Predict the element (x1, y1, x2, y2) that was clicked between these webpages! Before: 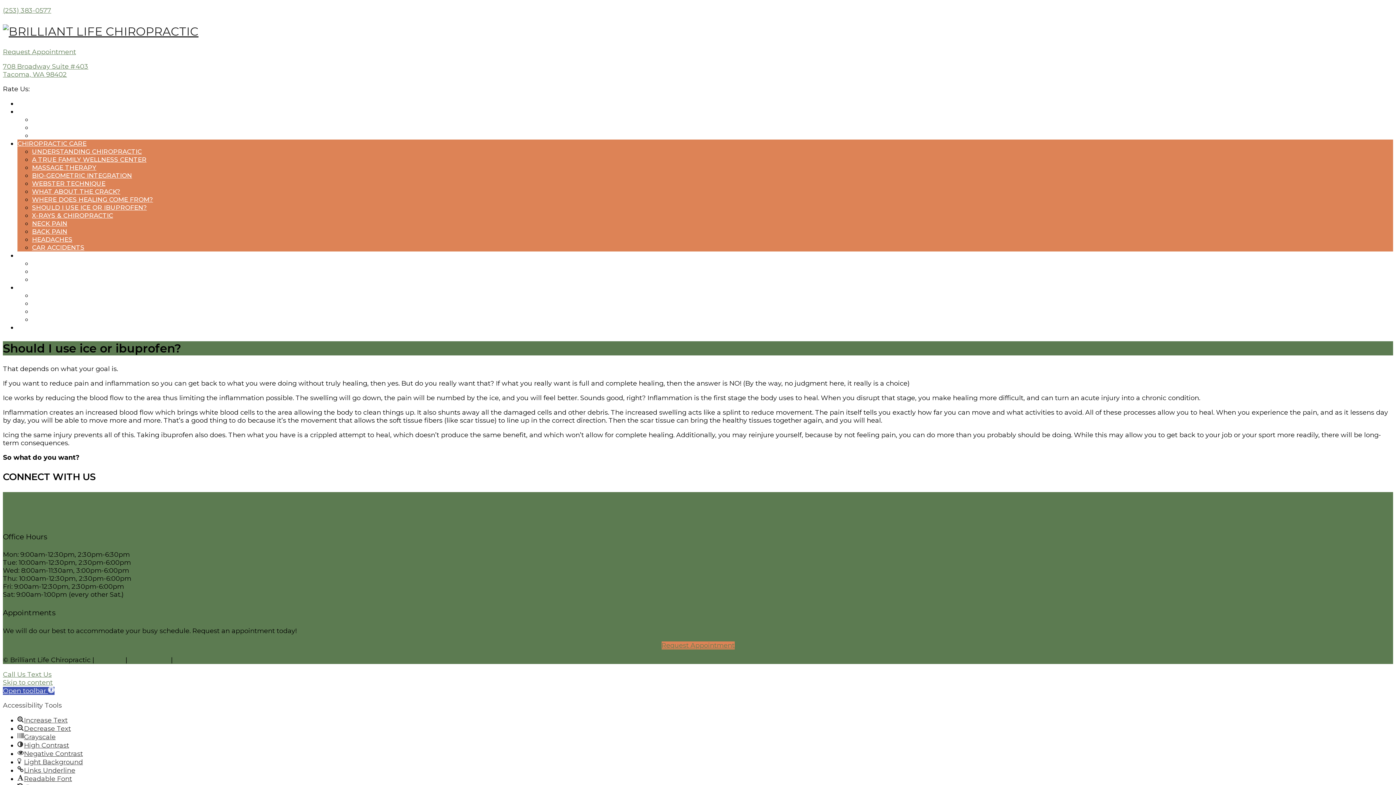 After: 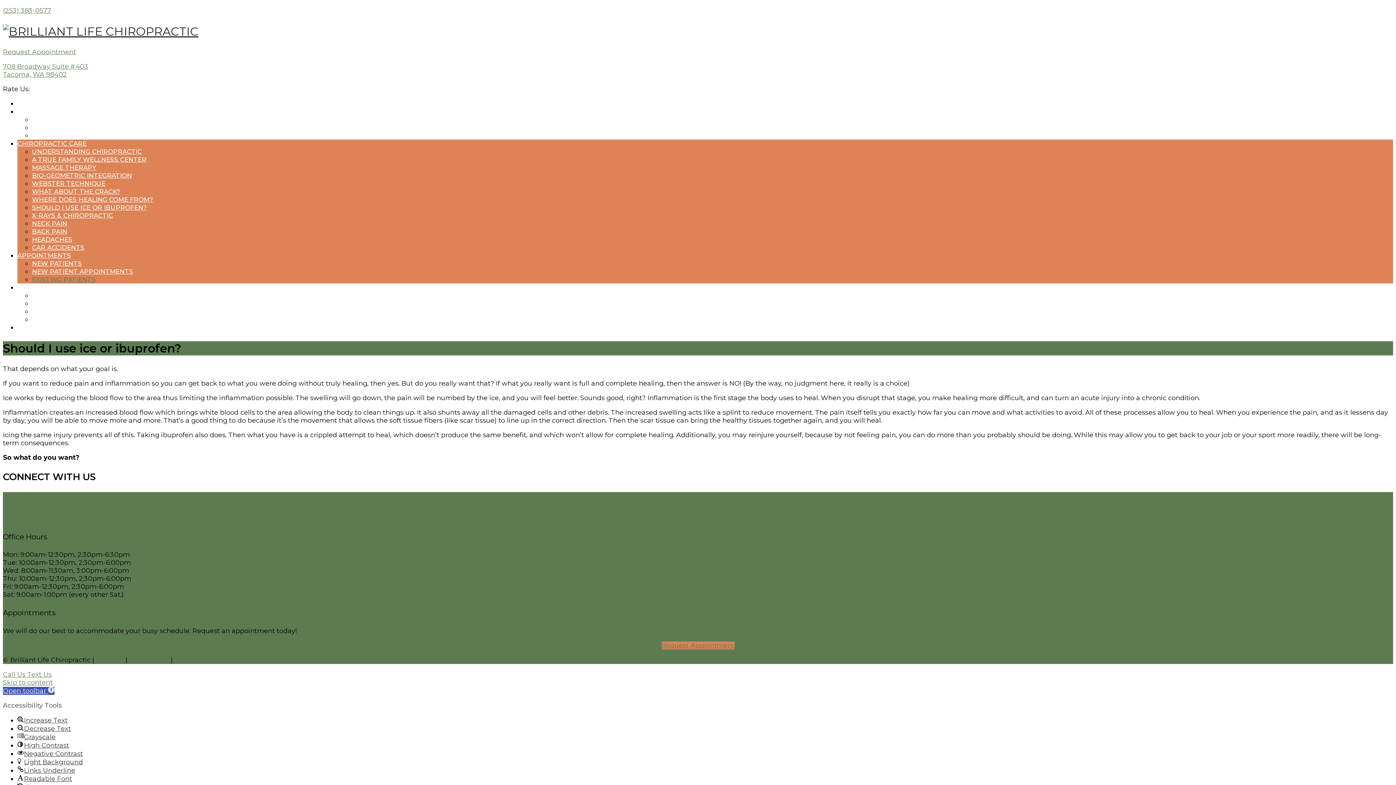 Action: bbox: (32, 276, 95, 283) label: EXISTING PATIENTS